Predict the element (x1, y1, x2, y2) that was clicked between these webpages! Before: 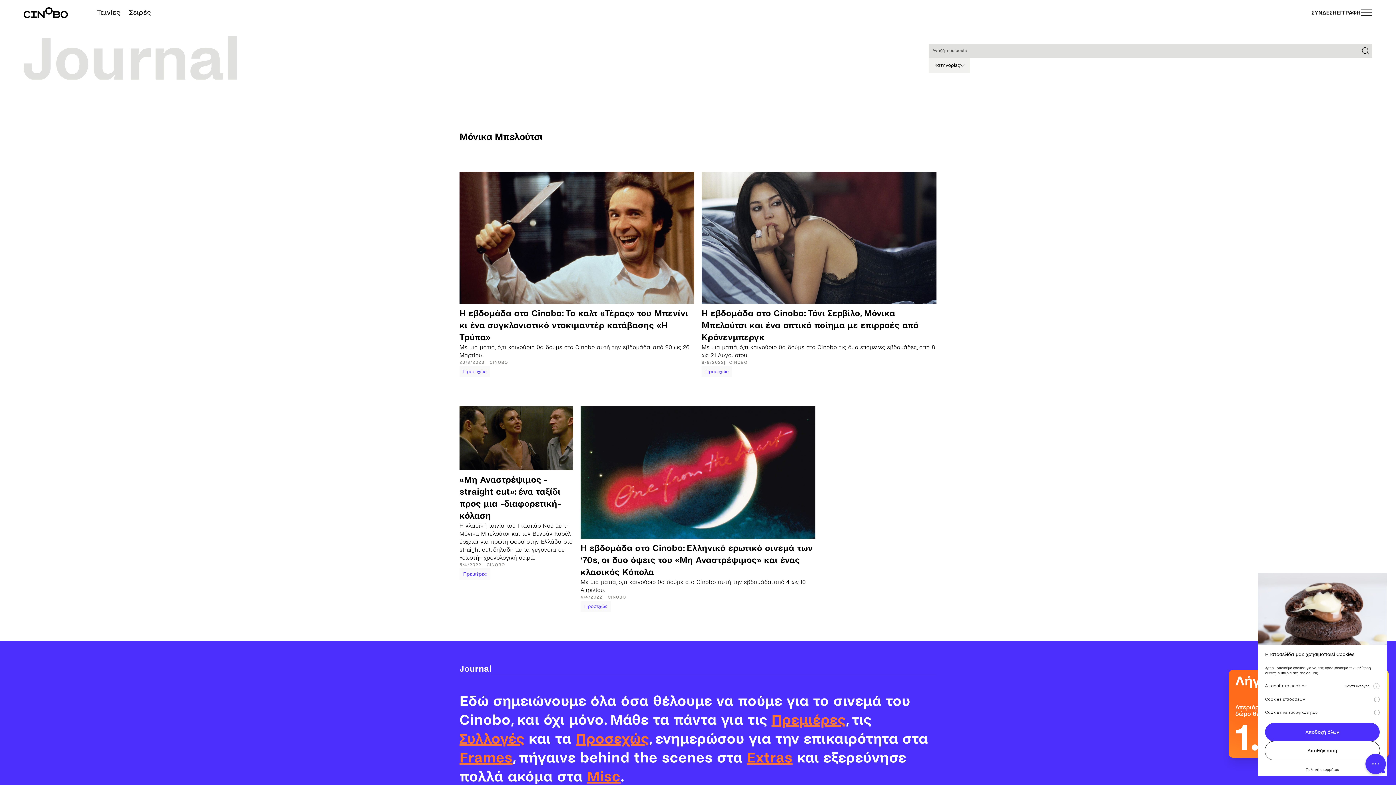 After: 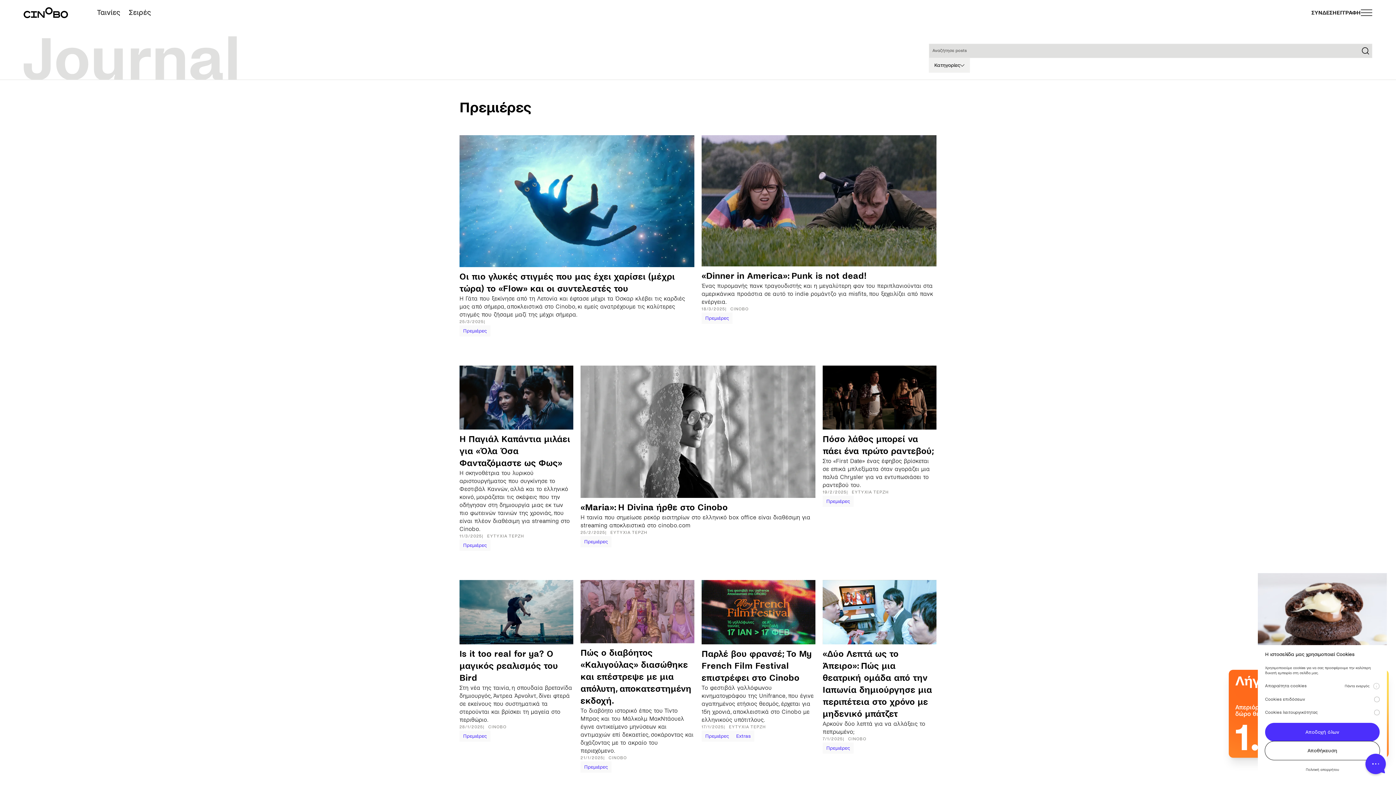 Action: bbox: (459, 568, 490, 580) label: Πρεμιέρες